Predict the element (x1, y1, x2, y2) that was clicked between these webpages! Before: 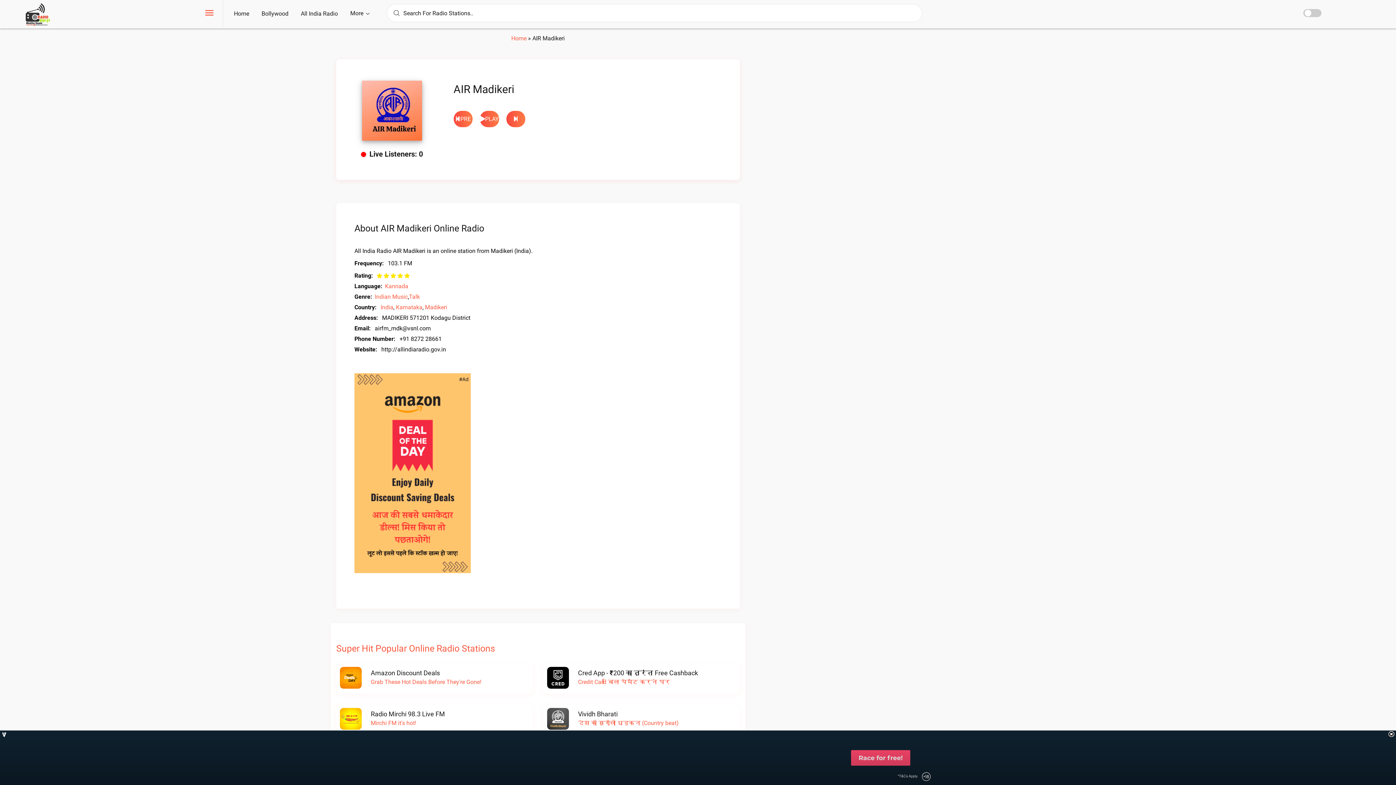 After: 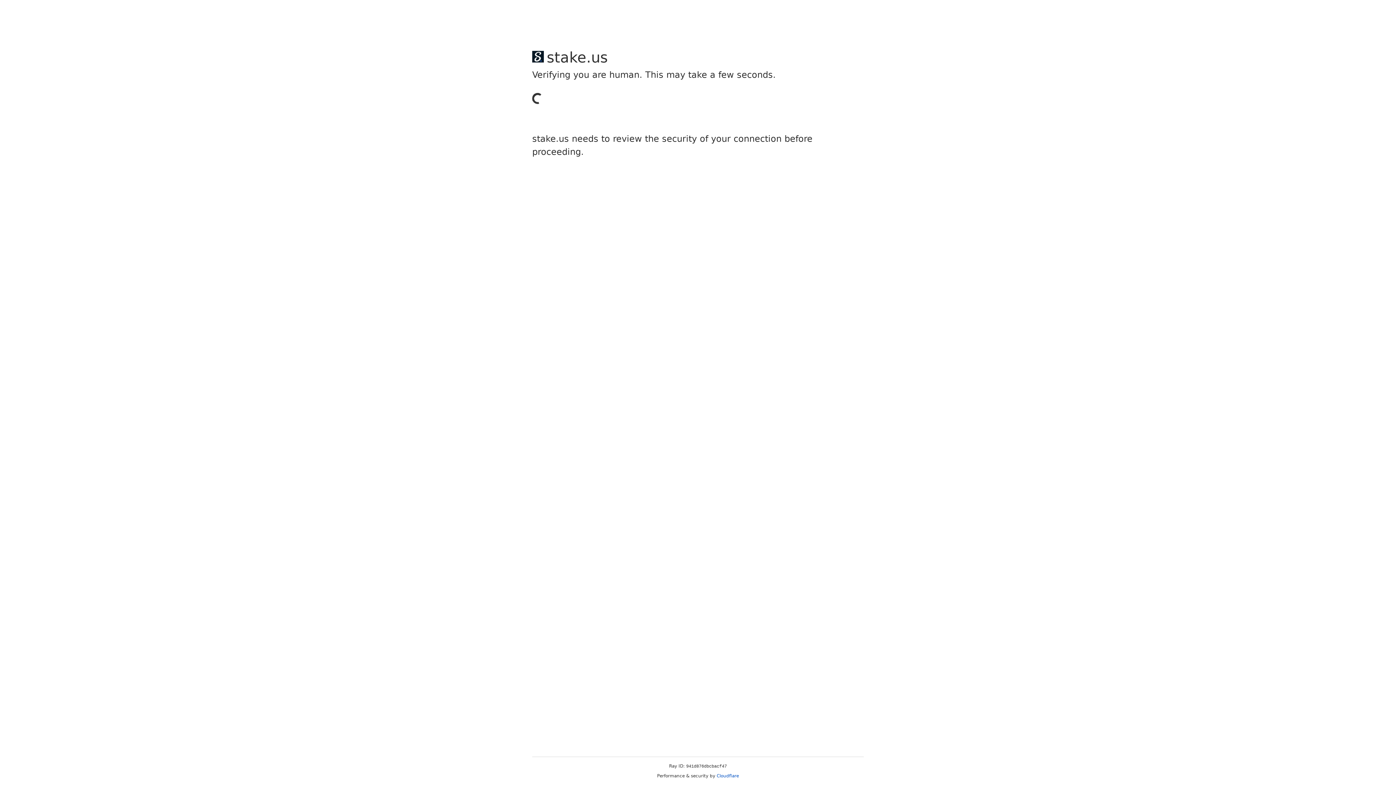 Action: bbox: (374, 293, 408, 300) label: Indian Music